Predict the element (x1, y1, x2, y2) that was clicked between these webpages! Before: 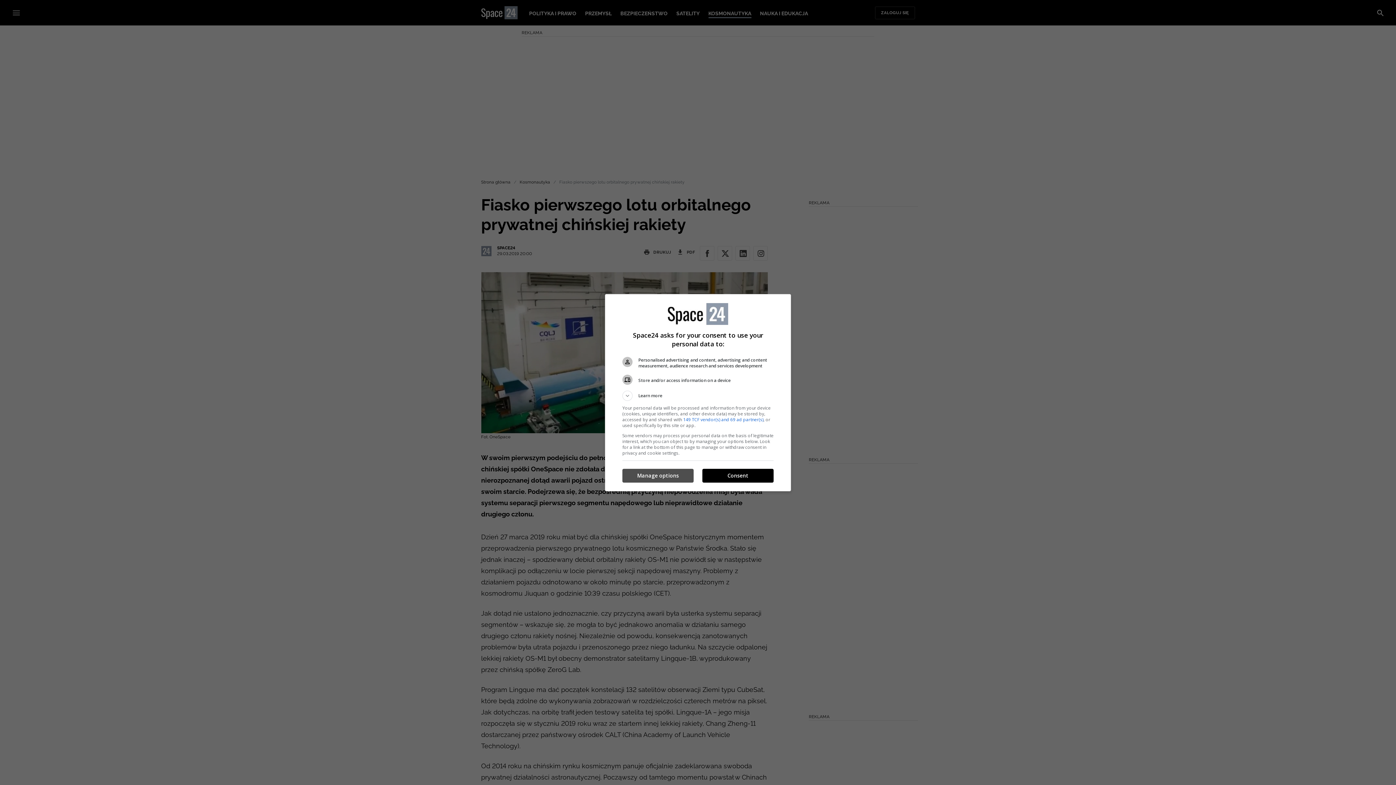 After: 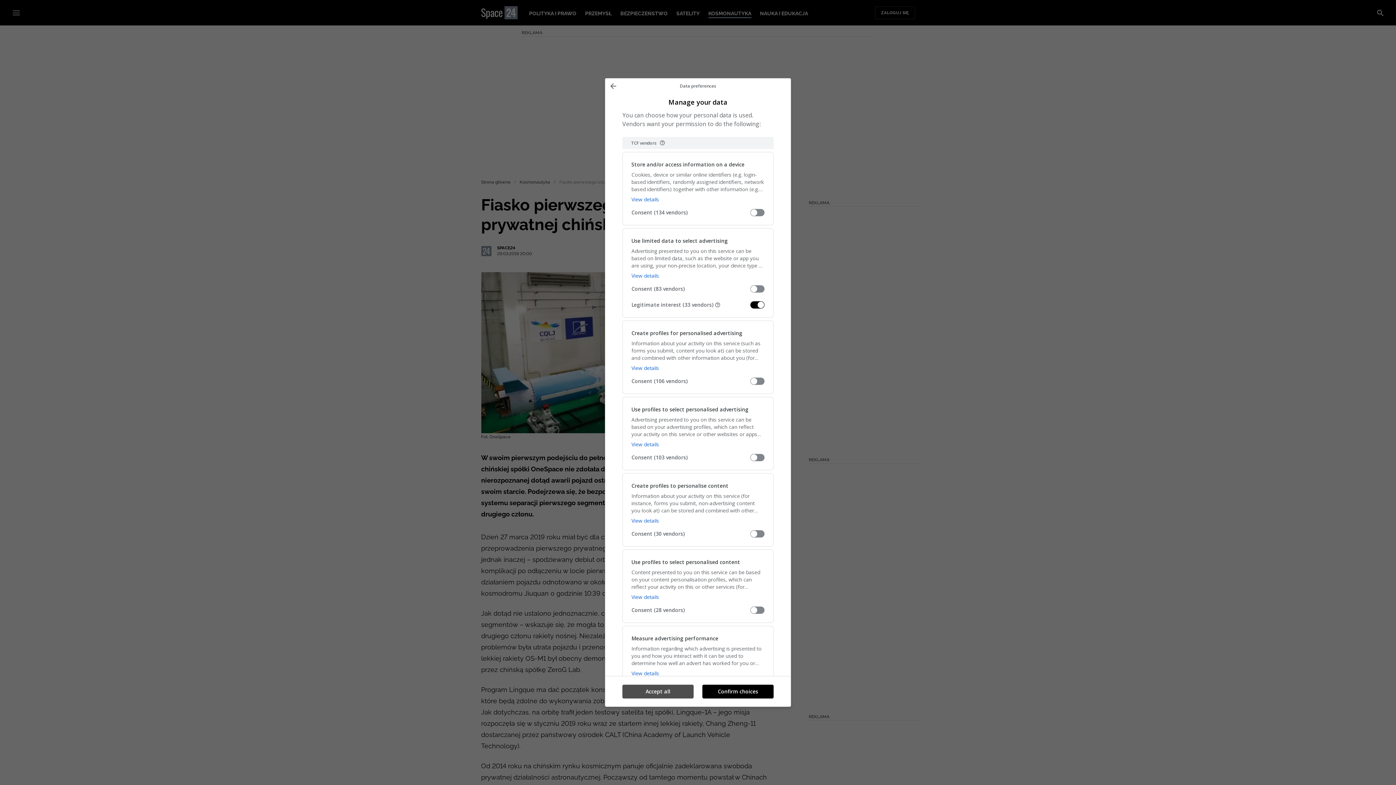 Action: bbox: (622, 469, 693, 482) label: Manage options